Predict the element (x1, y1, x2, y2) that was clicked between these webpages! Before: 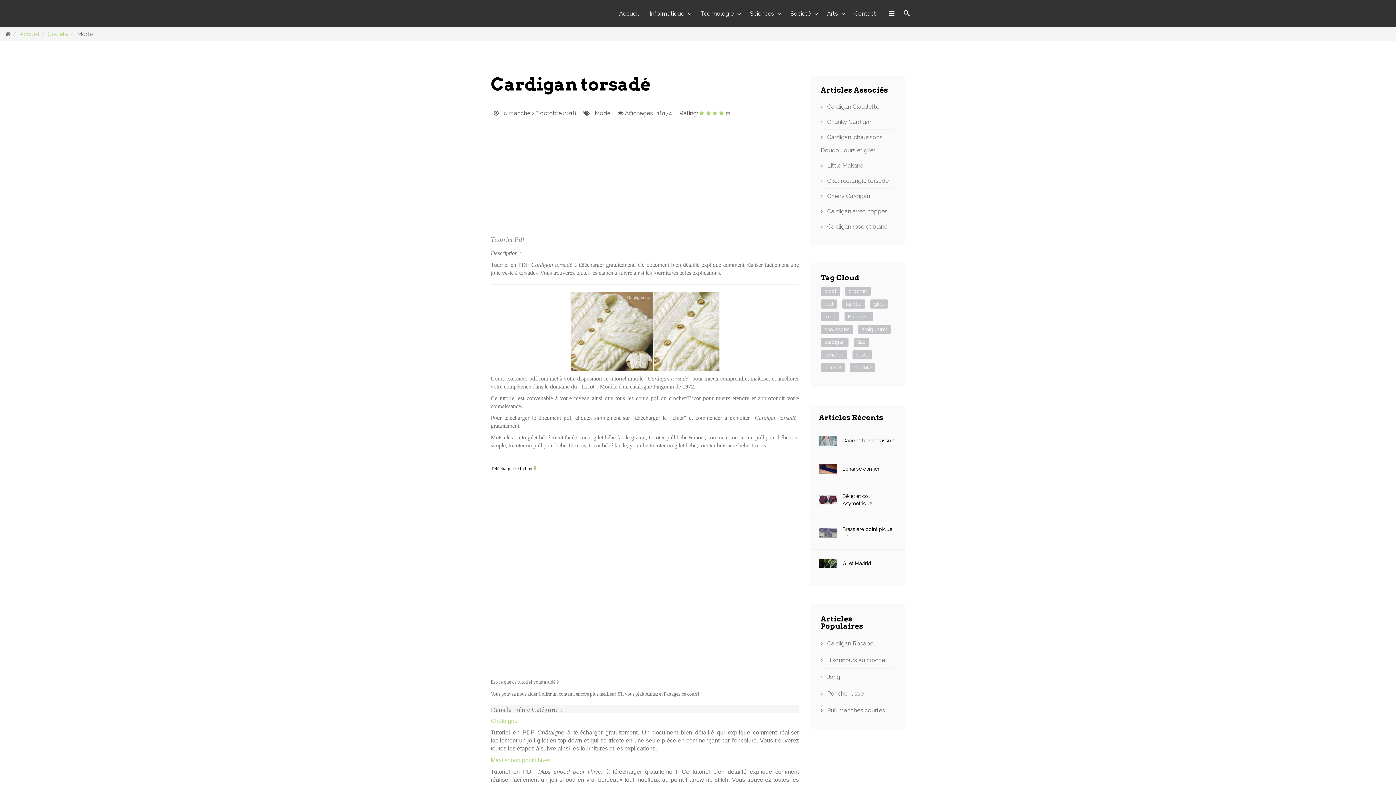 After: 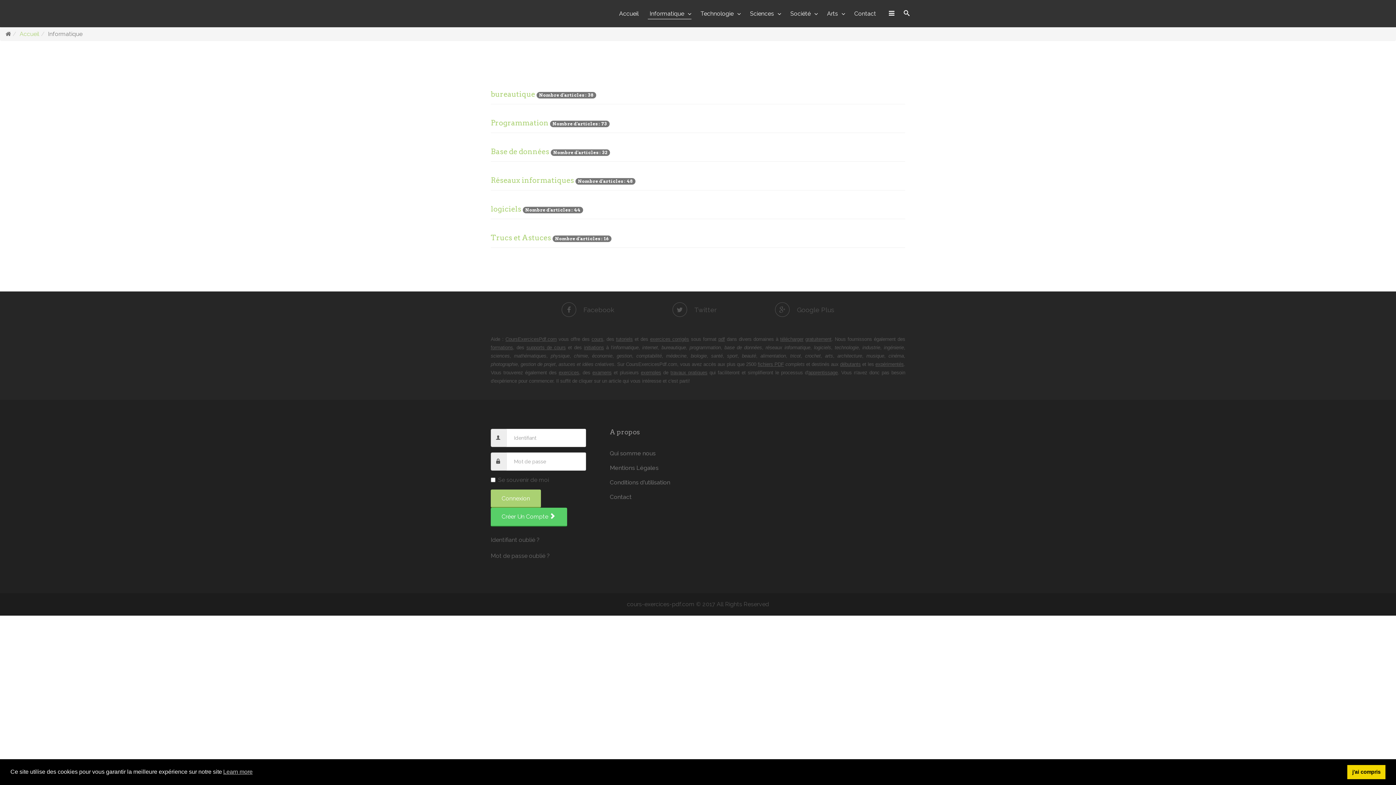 Action: bbox: (648, 8, 691, 19) label: Informatique